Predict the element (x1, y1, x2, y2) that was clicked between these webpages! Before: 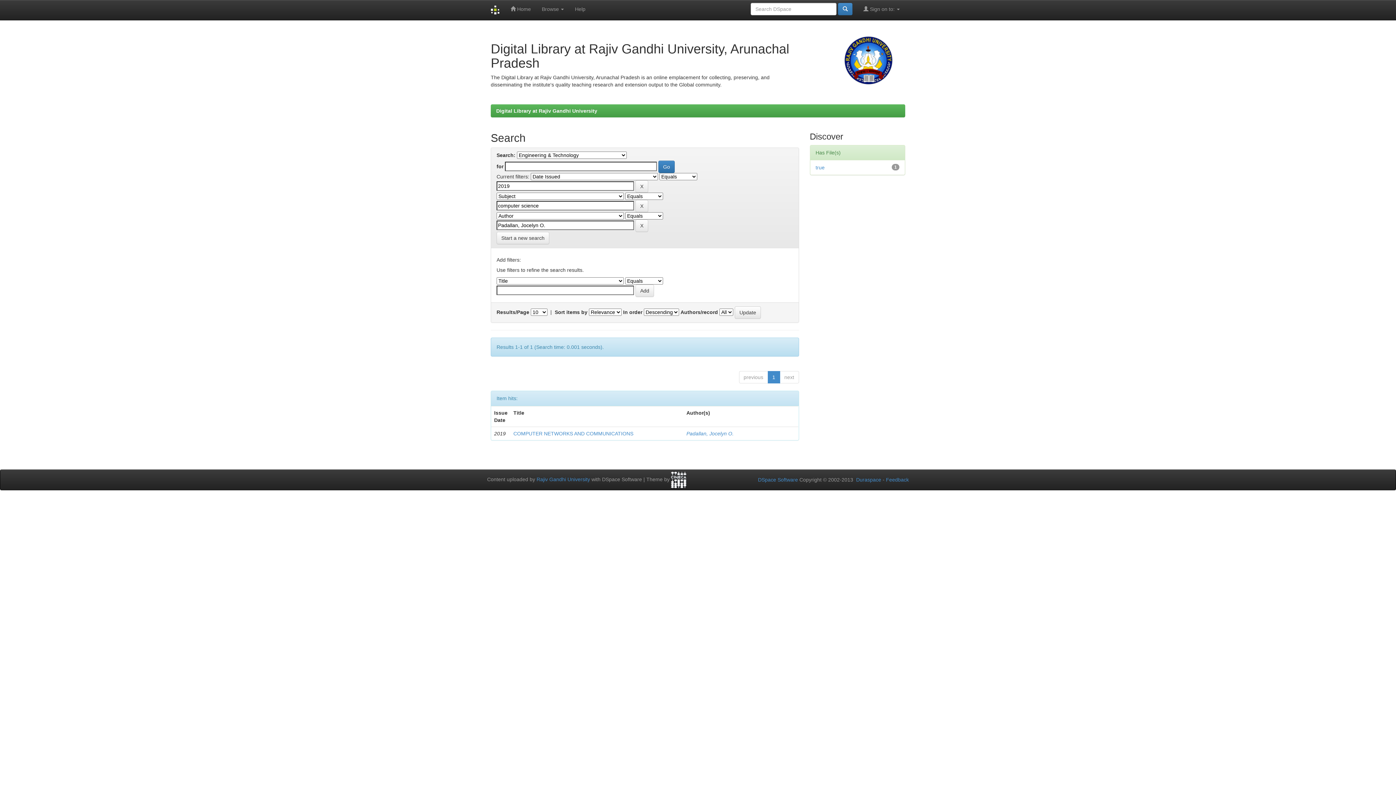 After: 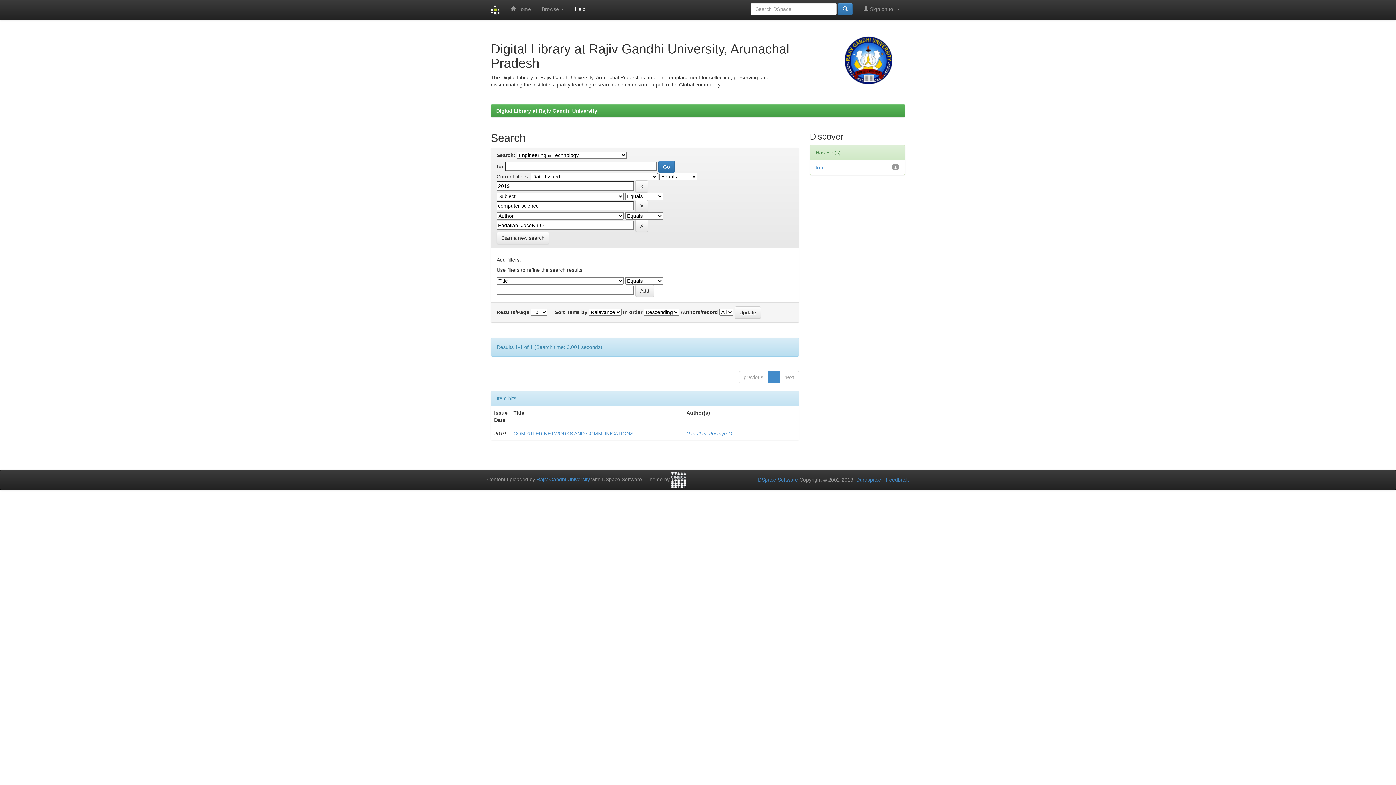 Action: bbox: (569, 0, 591, 18) label: Help